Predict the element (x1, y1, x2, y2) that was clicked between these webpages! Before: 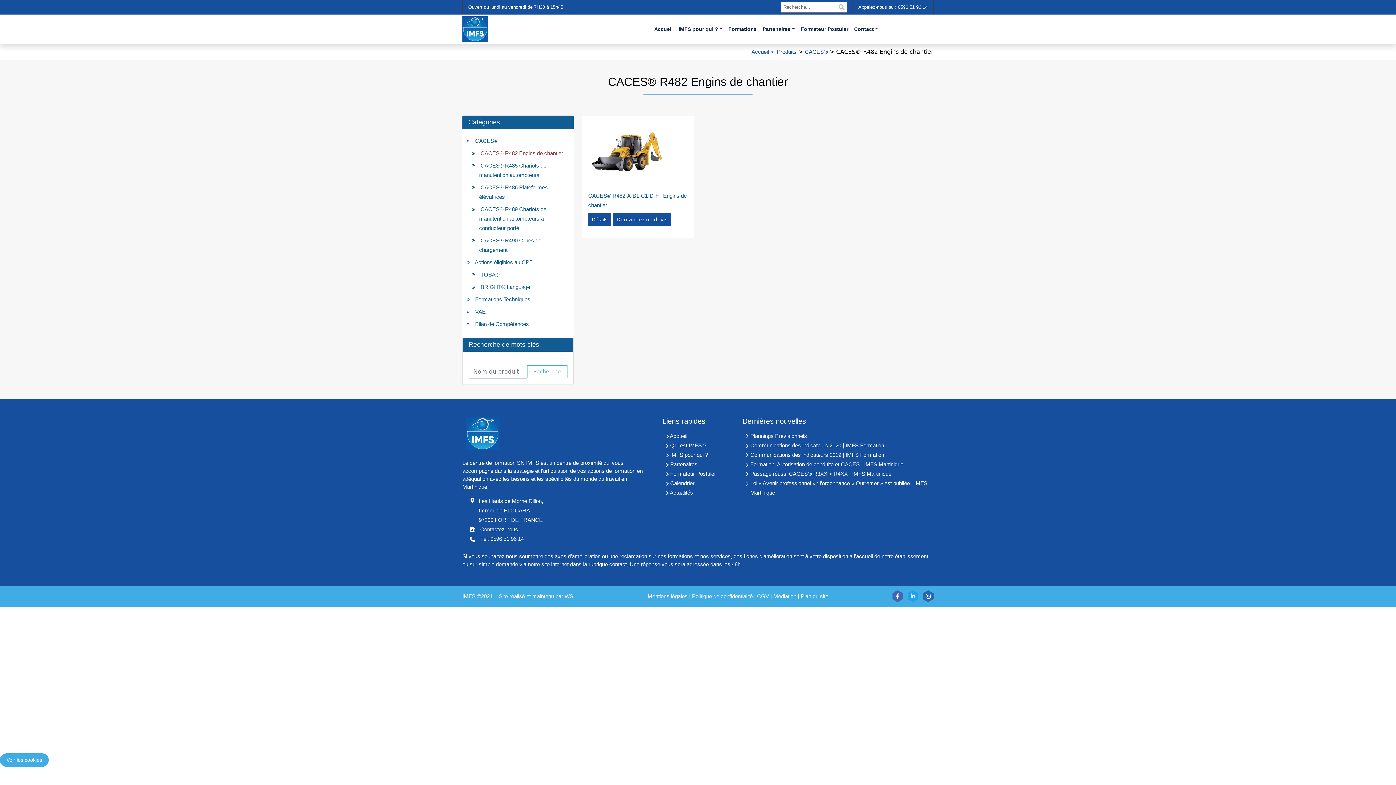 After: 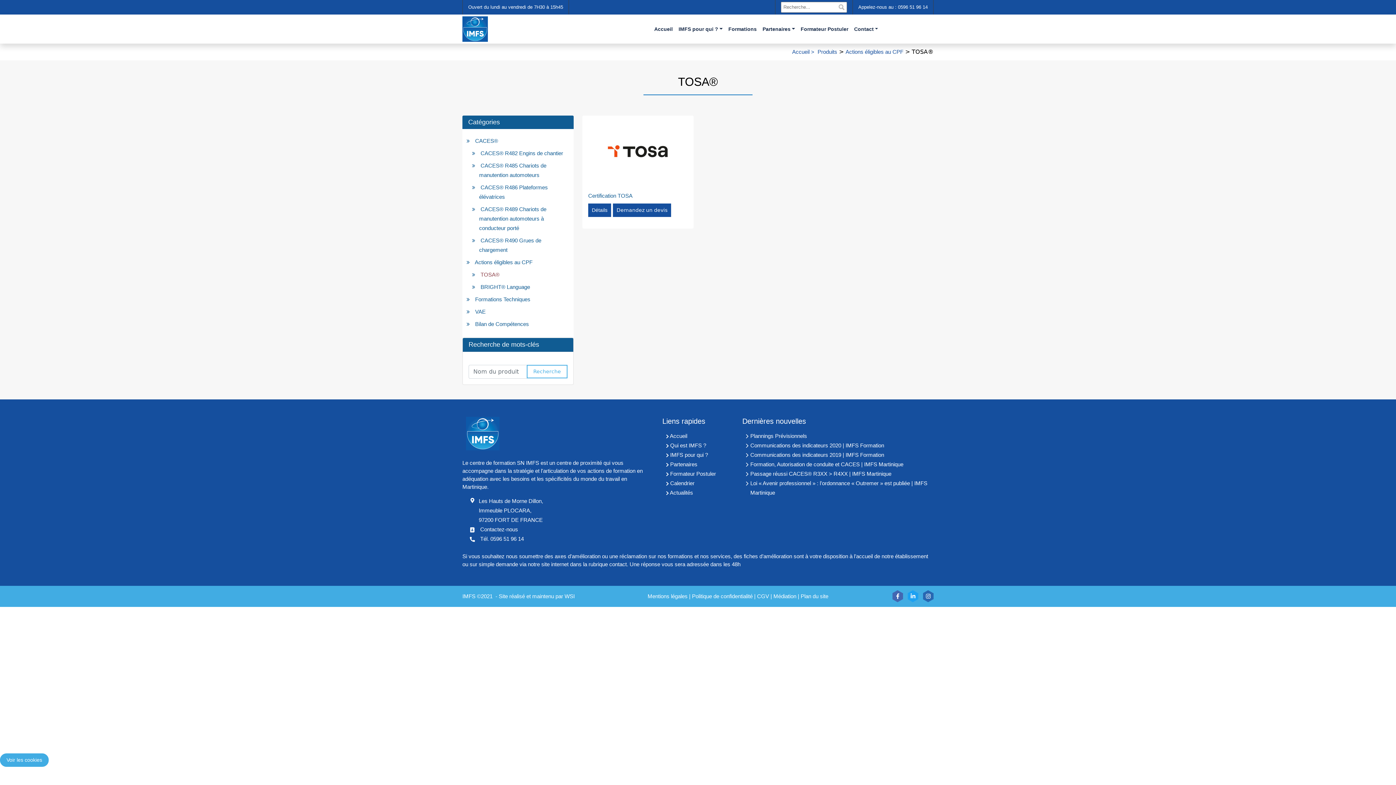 Action: bbox: (480, 271, 499, 277) label: TOSA®